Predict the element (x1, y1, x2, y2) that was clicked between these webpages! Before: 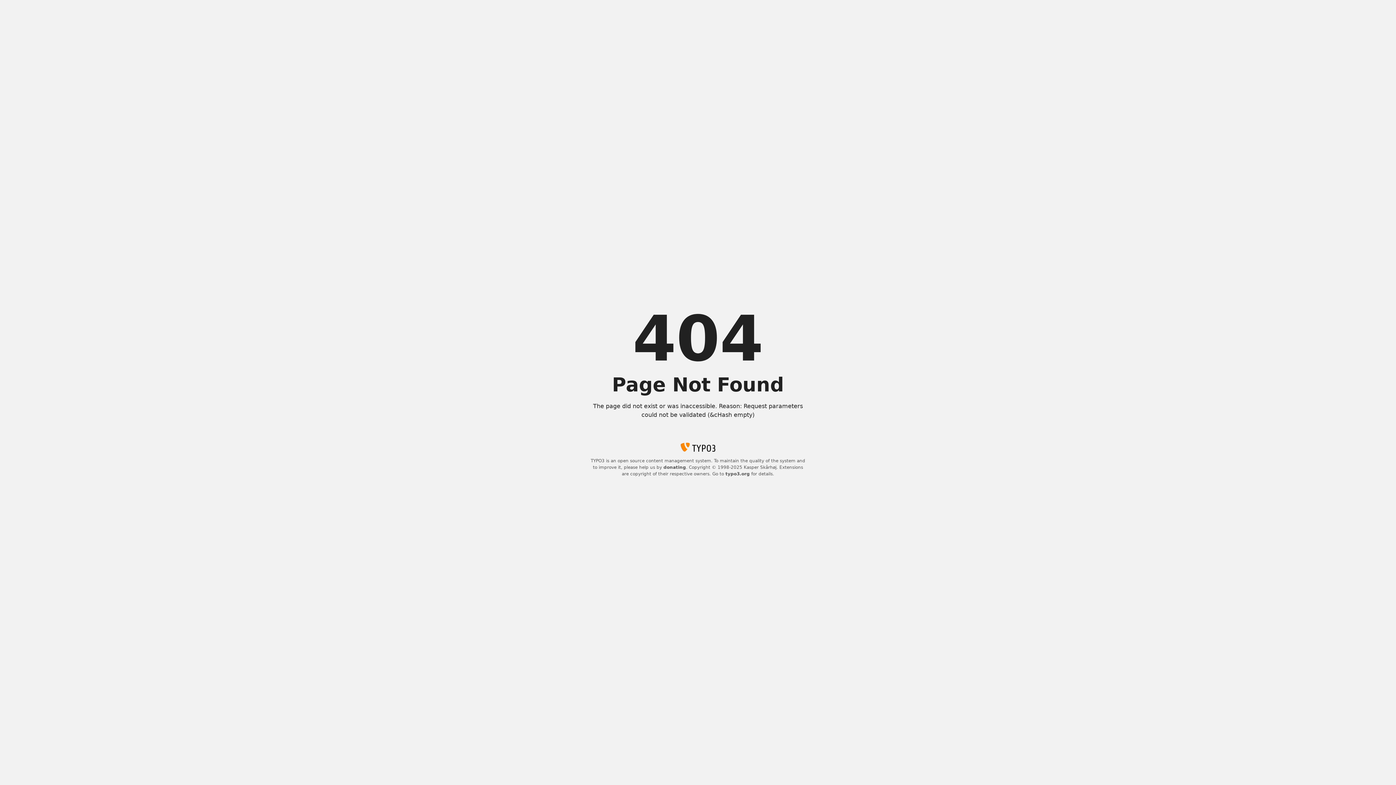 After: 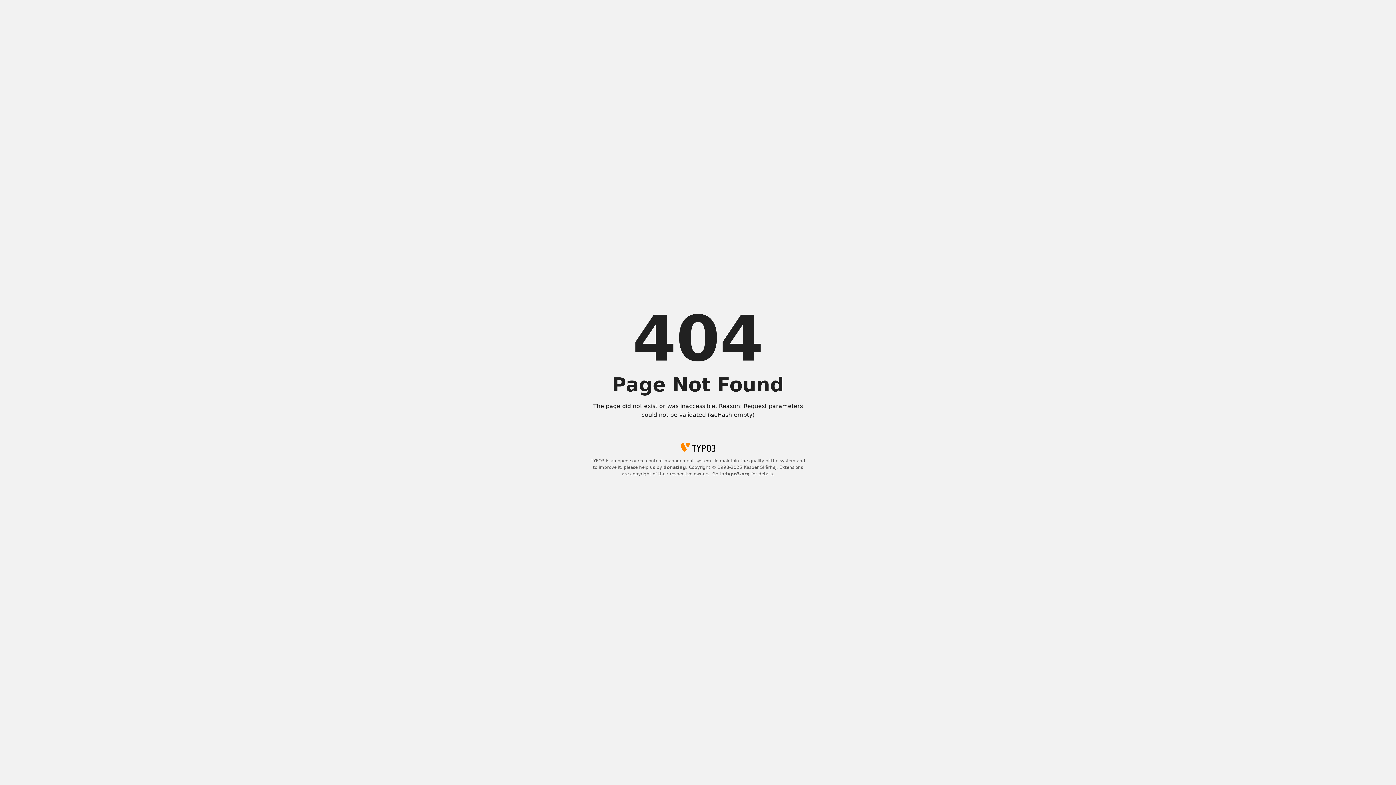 Action: bbox: (725, 471, 750, 476) label: typo3.org